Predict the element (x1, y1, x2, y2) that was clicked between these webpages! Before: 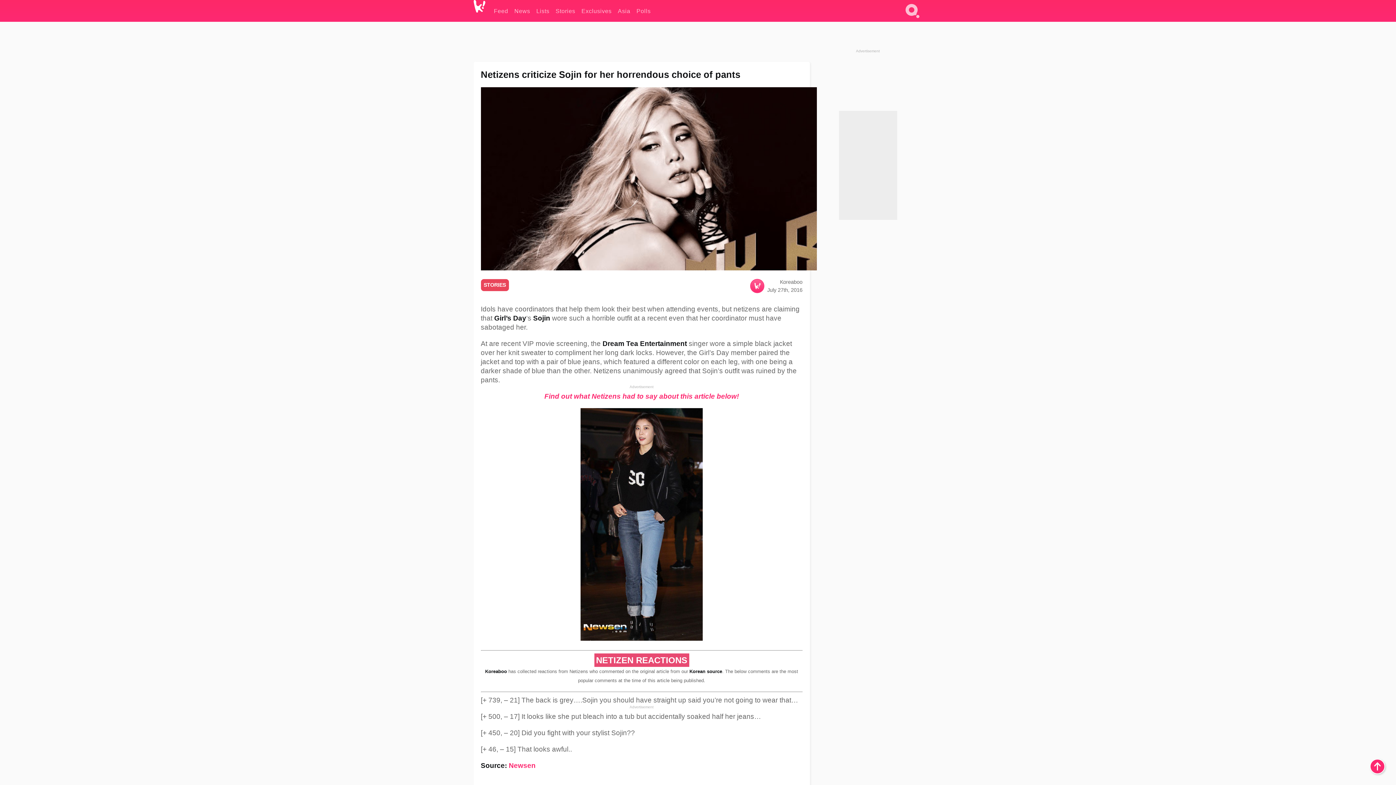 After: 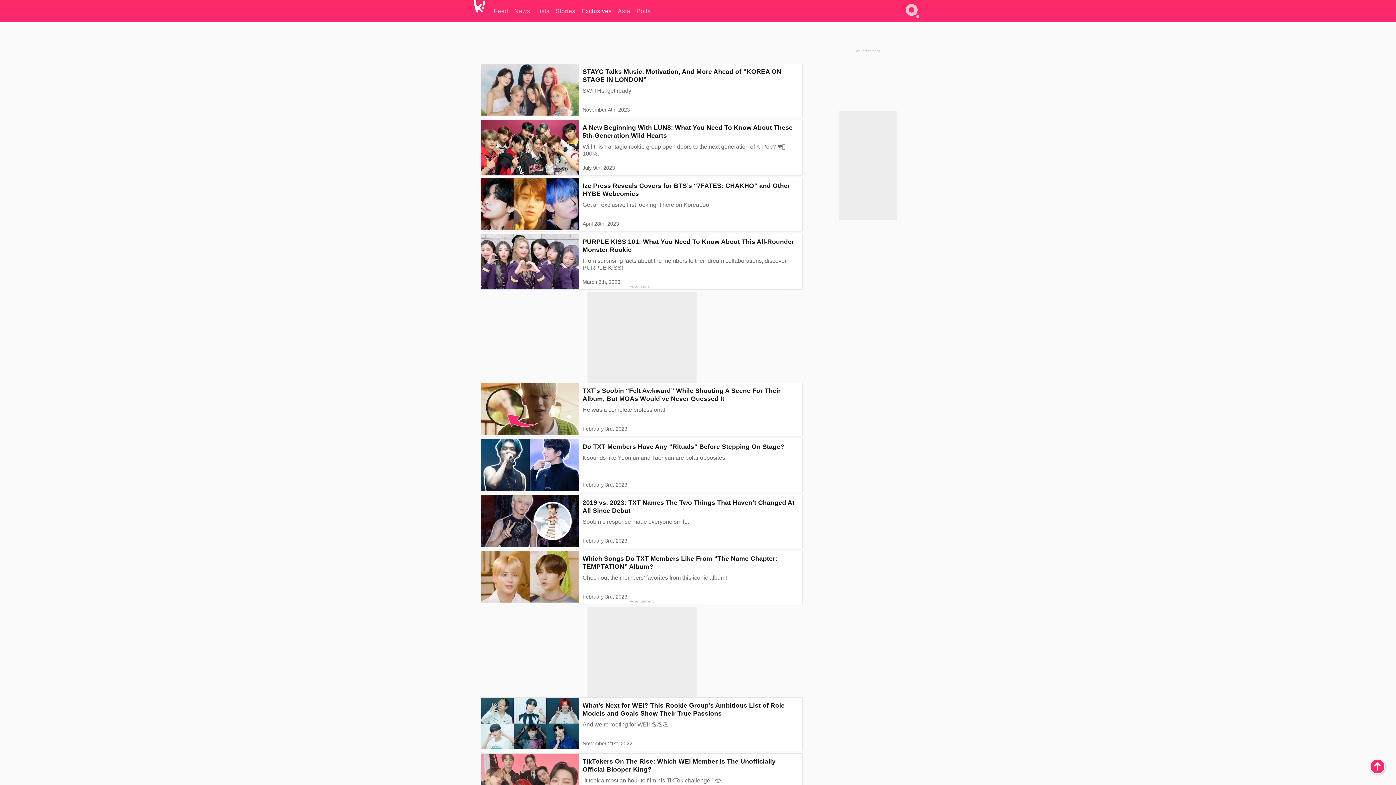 Action: label: Exclusives bbox: (581, 0, 611, 21)